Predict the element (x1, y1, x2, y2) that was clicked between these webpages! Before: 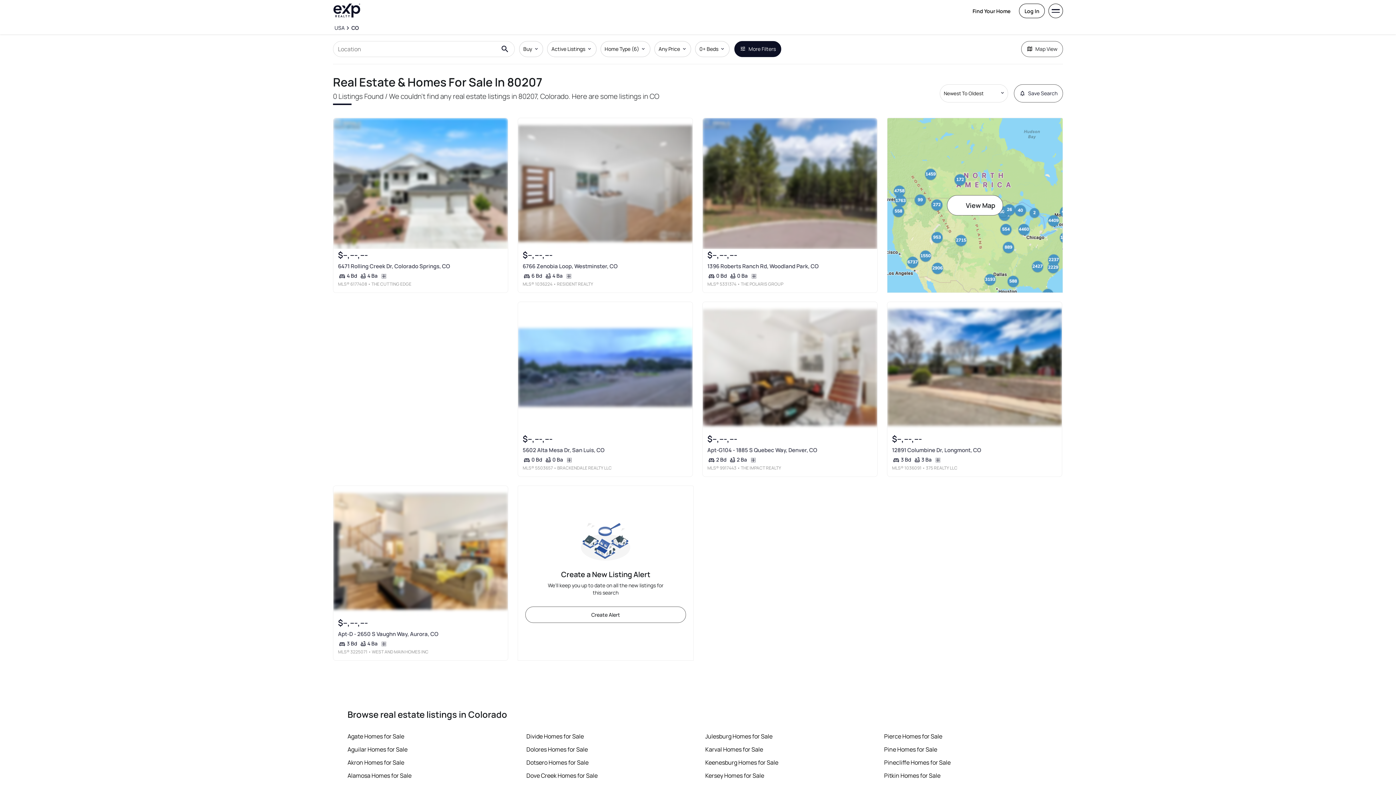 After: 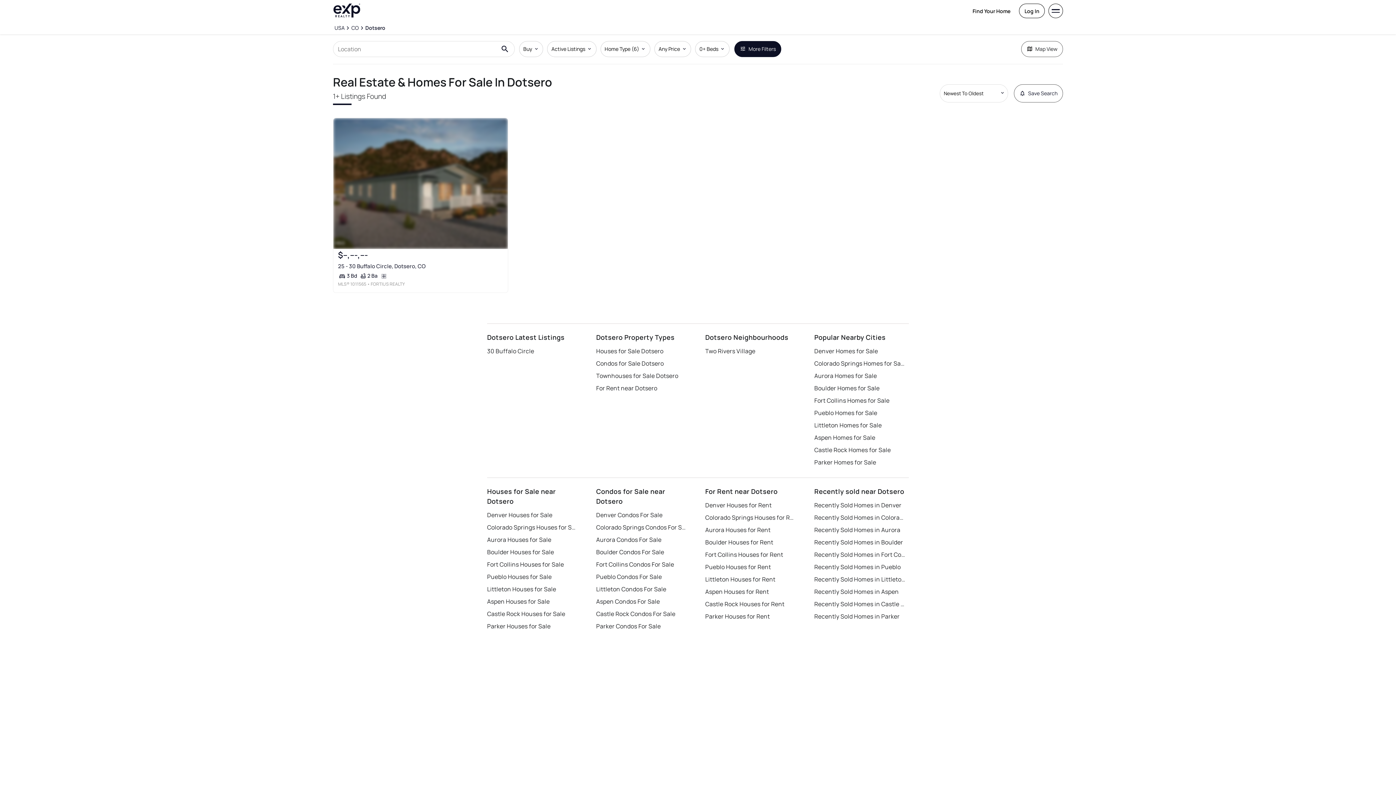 Action: bbox: (526, 758, 588, 766) label: Dotsero Homes for Sale